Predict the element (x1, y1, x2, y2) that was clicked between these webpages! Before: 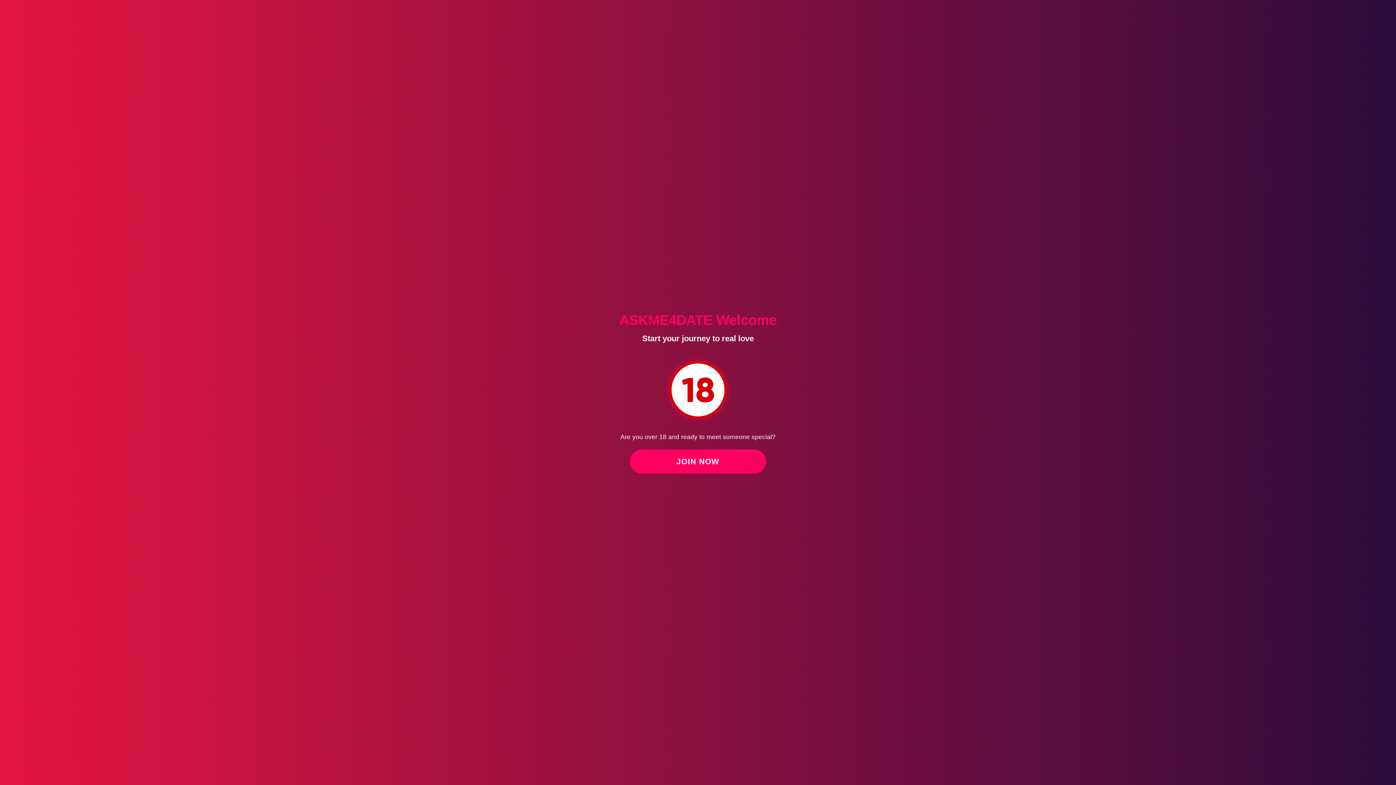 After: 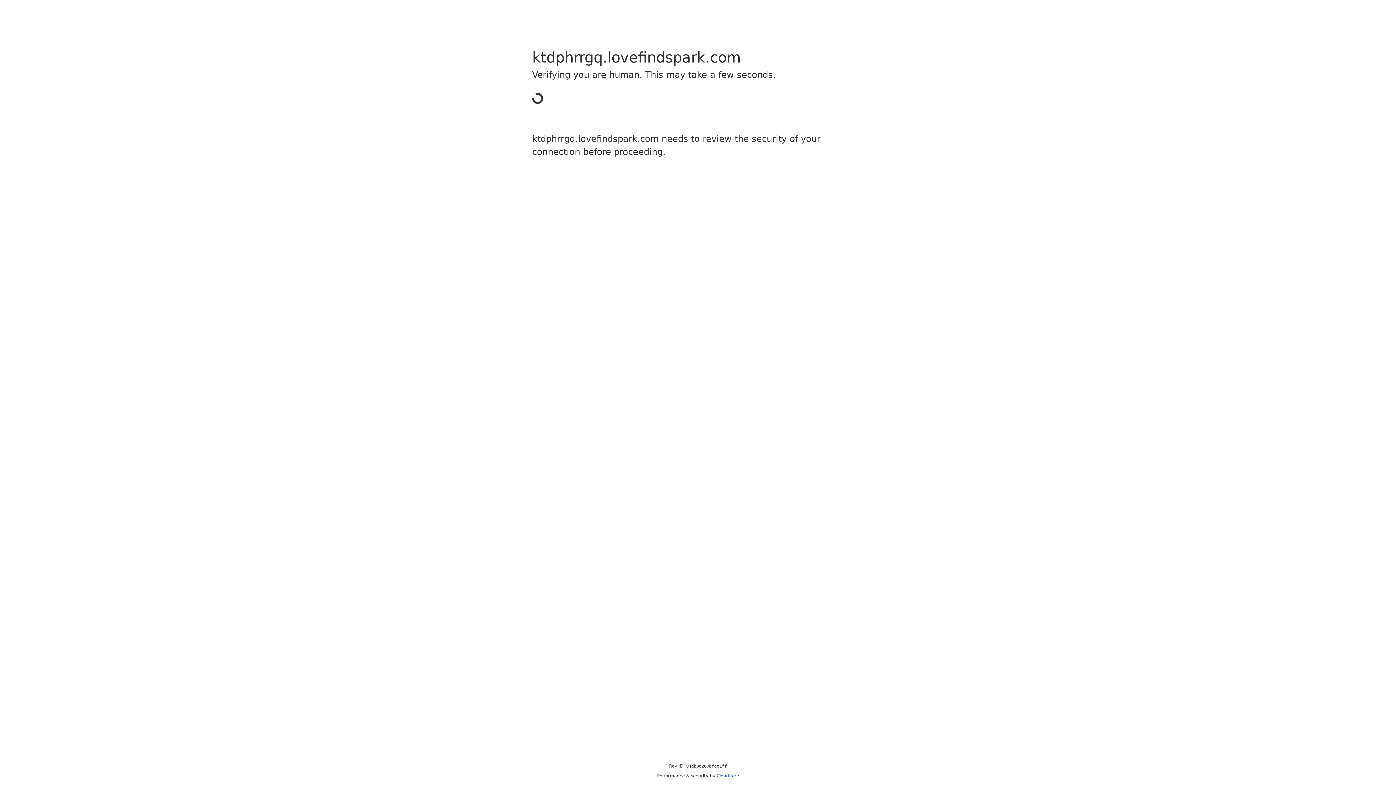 Action: bbox: (669, 353, 727, 427)